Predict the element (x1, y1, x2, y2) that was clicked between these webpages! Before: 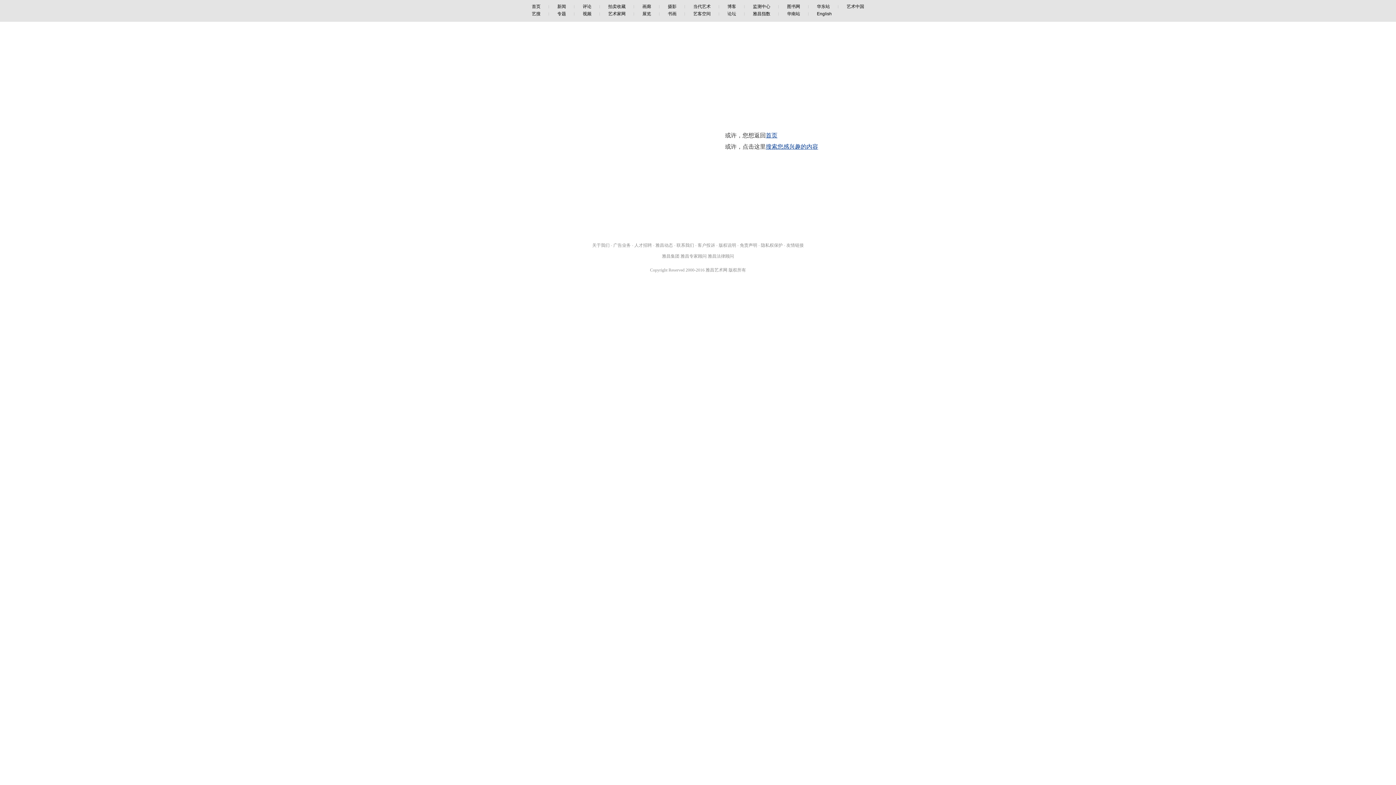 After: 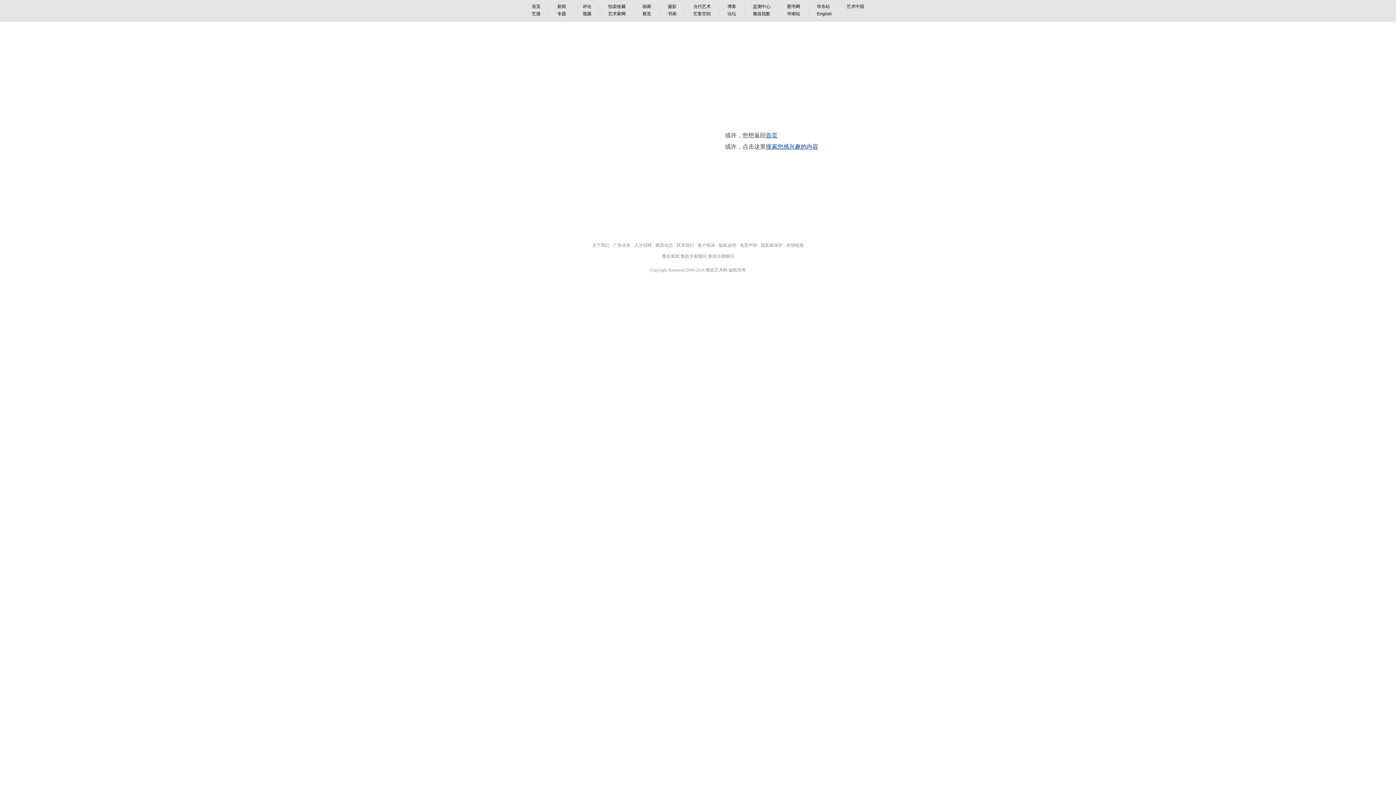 Action: label: 版权说明 bbox: (718, 242, 736, 248)